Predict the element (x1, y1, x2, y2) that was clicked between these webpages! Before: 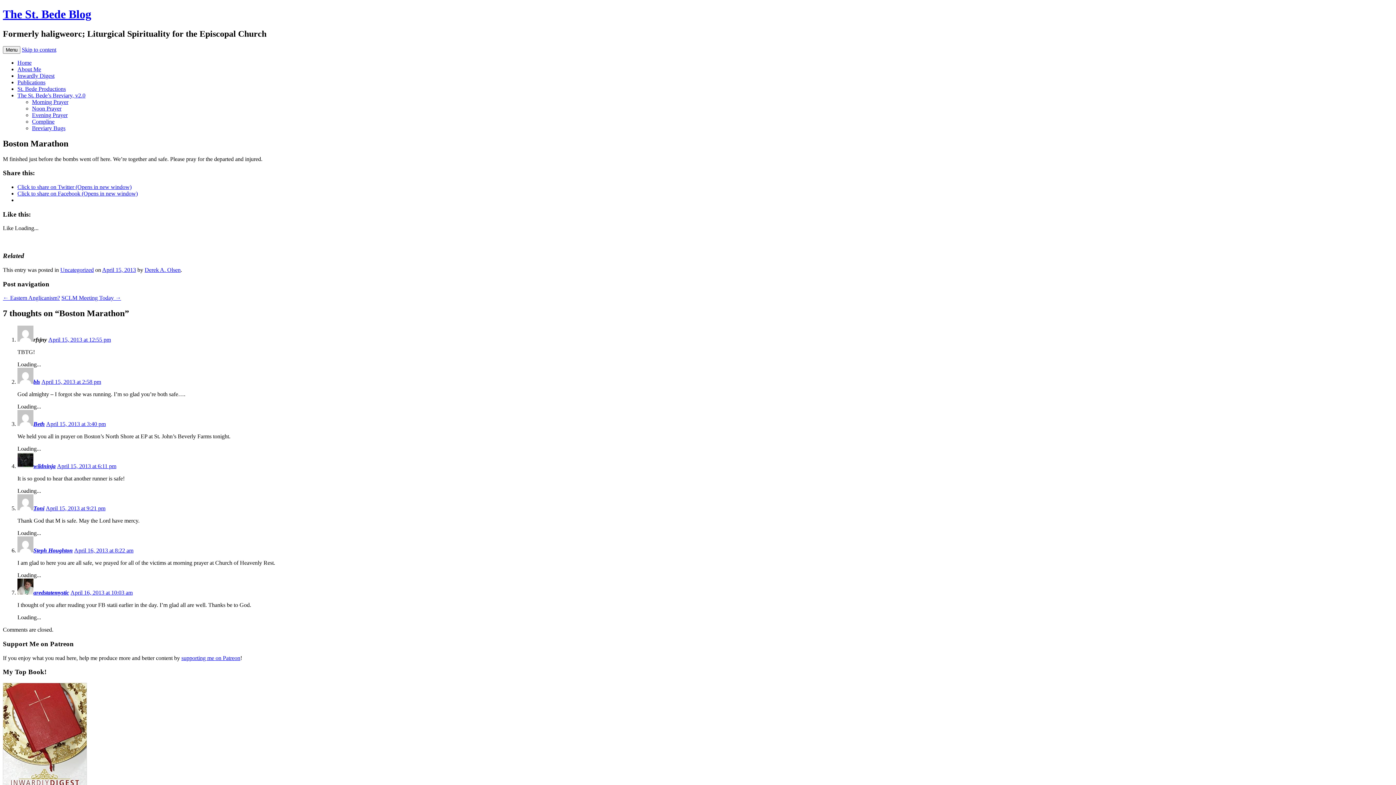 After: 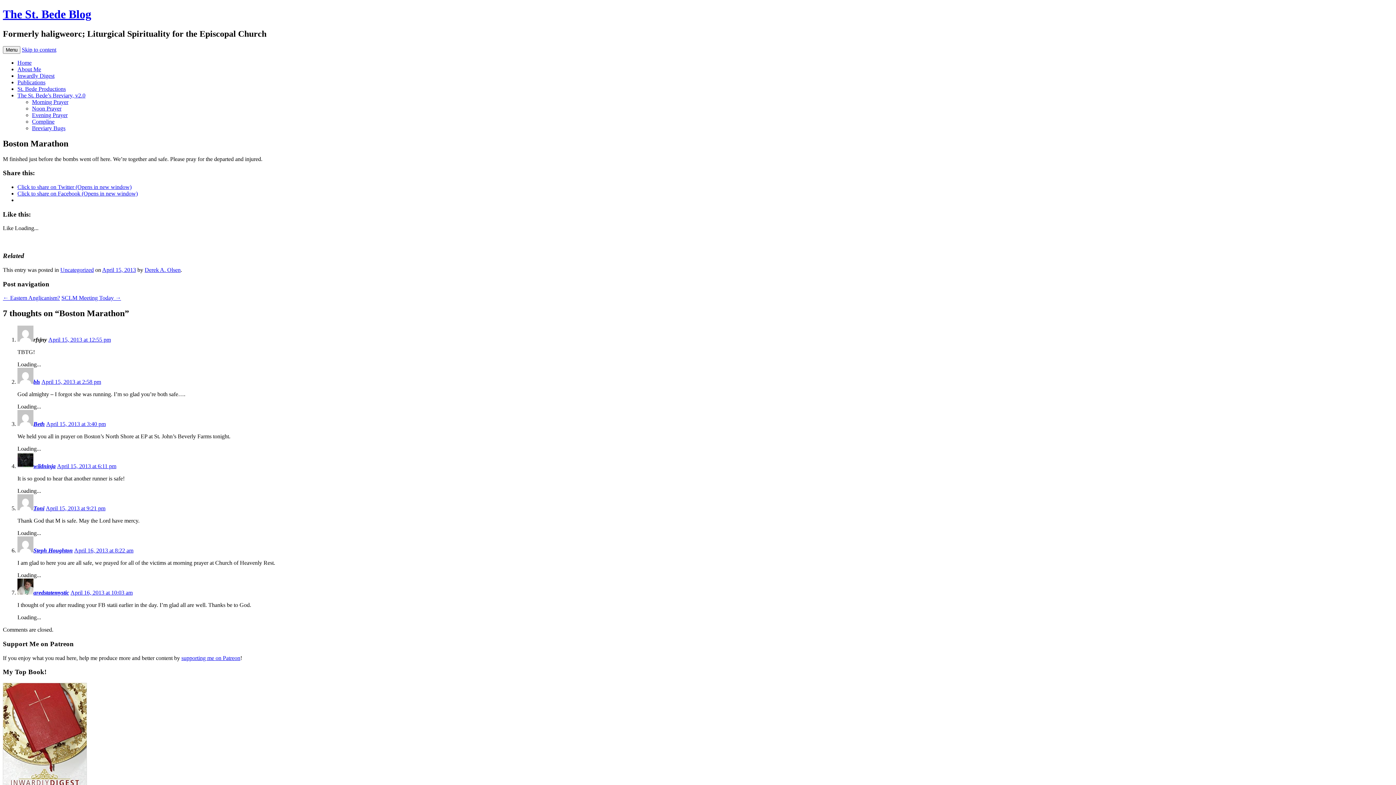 Action: bbox: (17, 190, 137, 196) label: Click to share on Facebook (Opens in new window)